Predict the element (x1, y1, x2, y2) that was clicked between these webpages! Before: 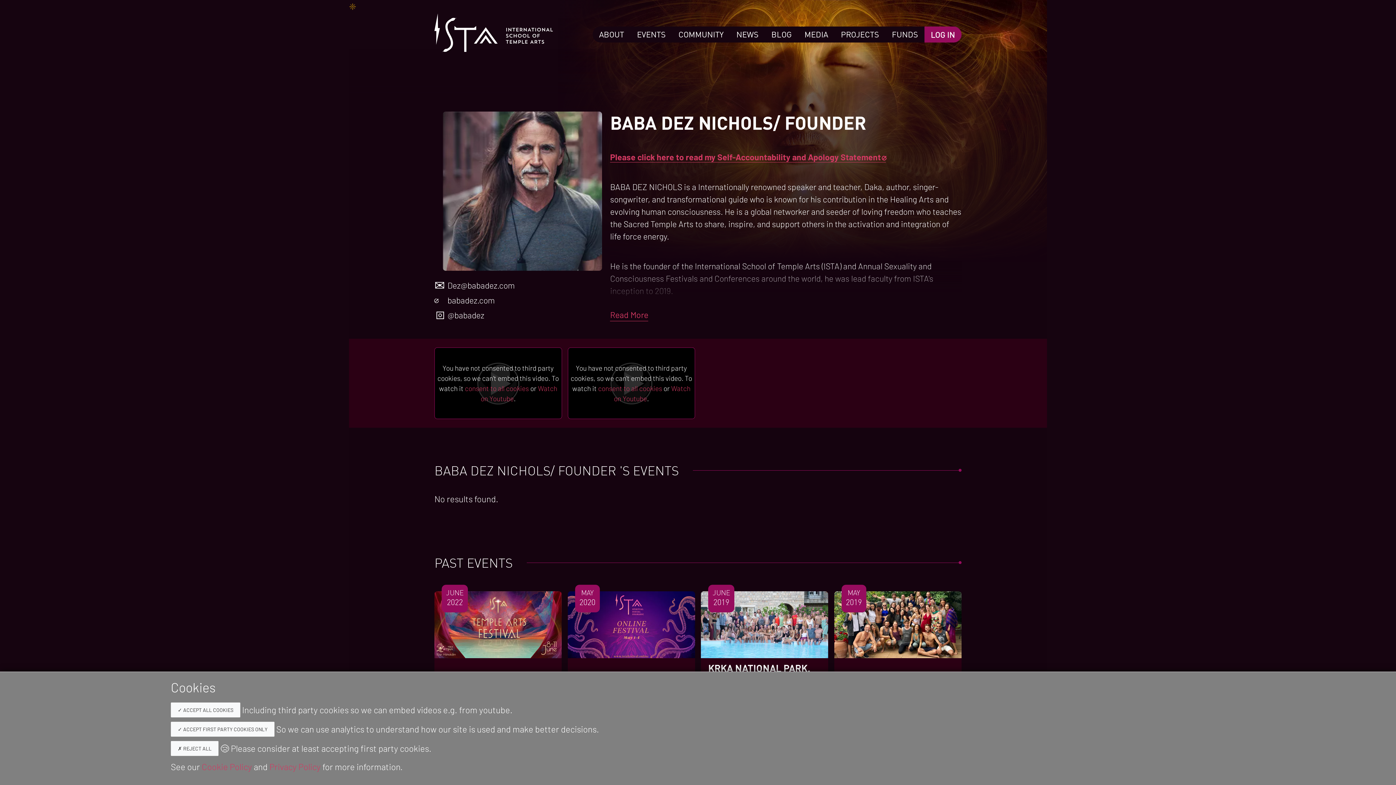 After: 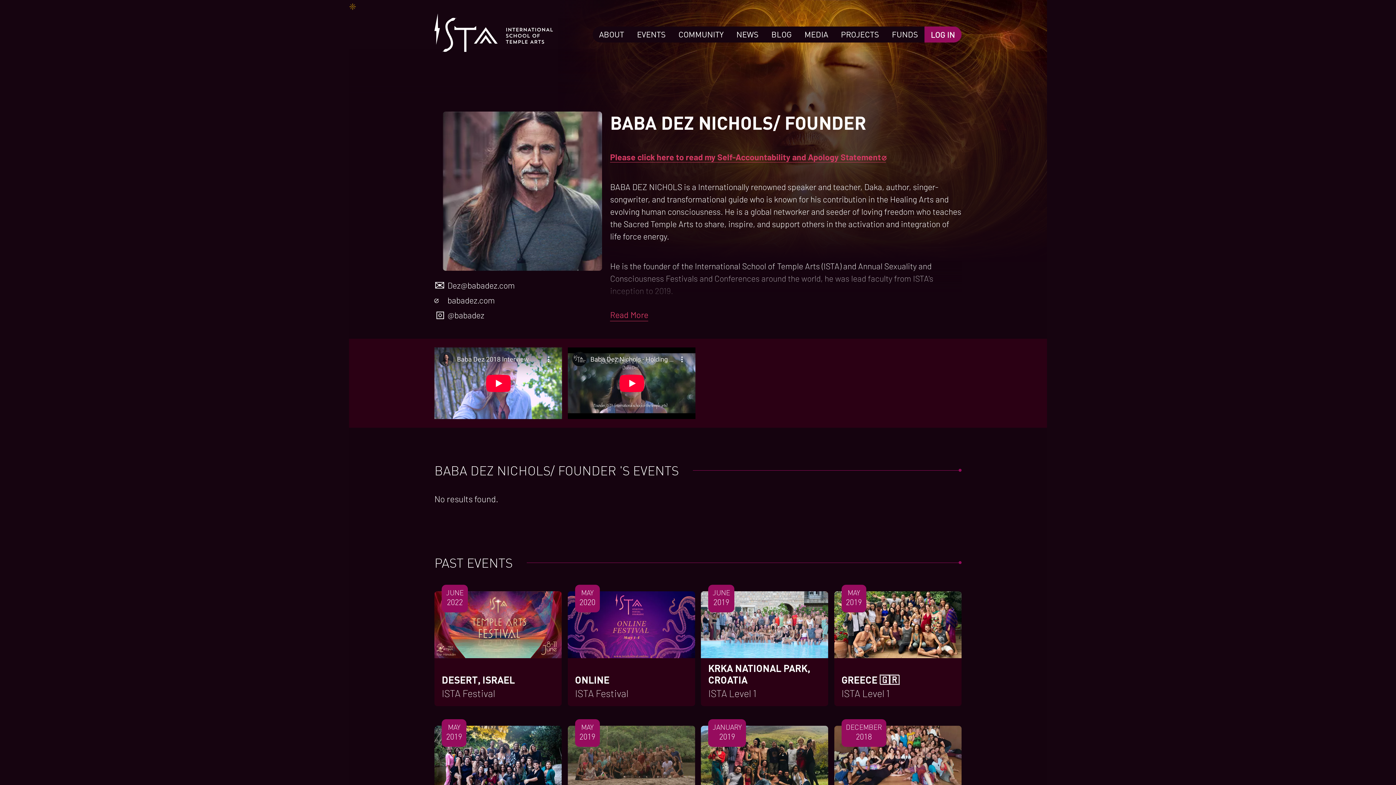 Action: label: consent to all cookies bbox: (611, 384, 678, 392)